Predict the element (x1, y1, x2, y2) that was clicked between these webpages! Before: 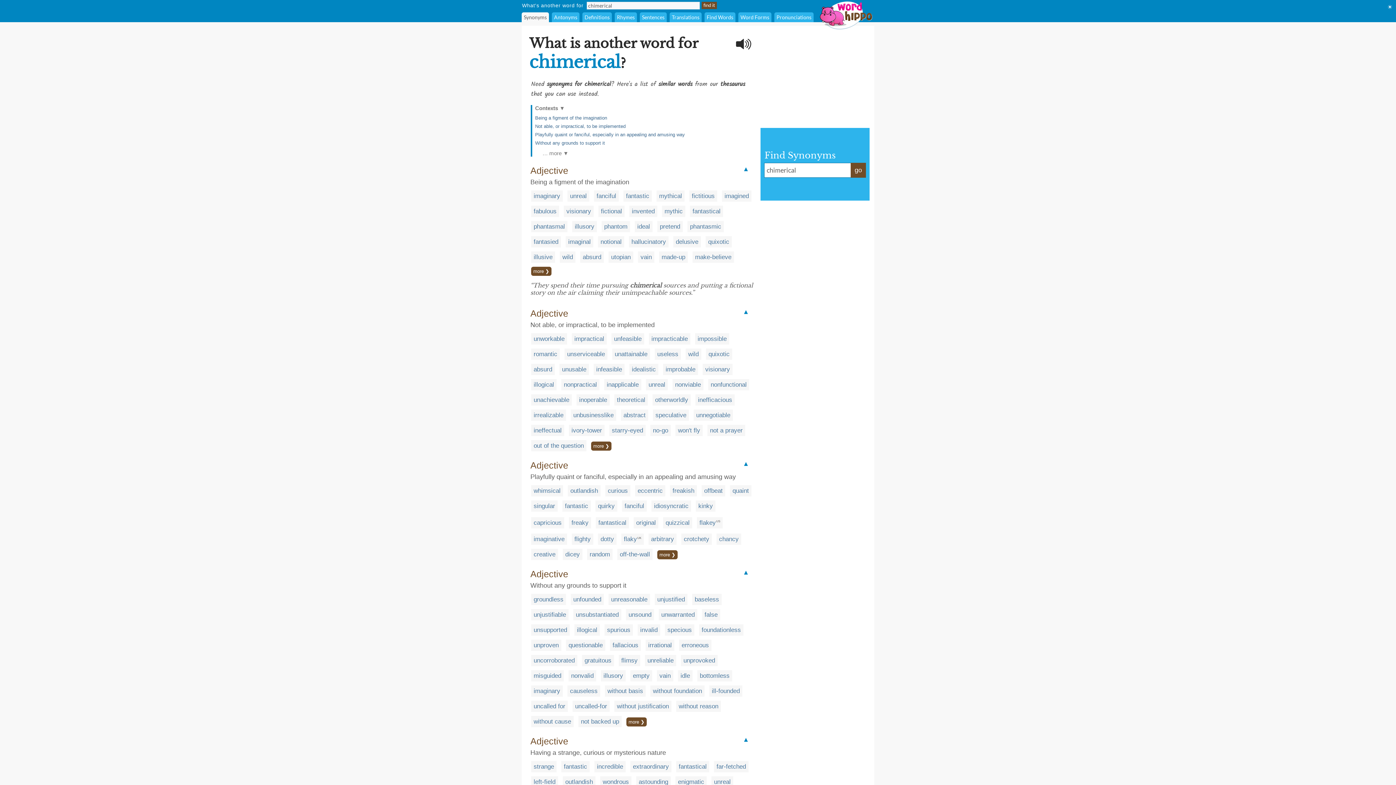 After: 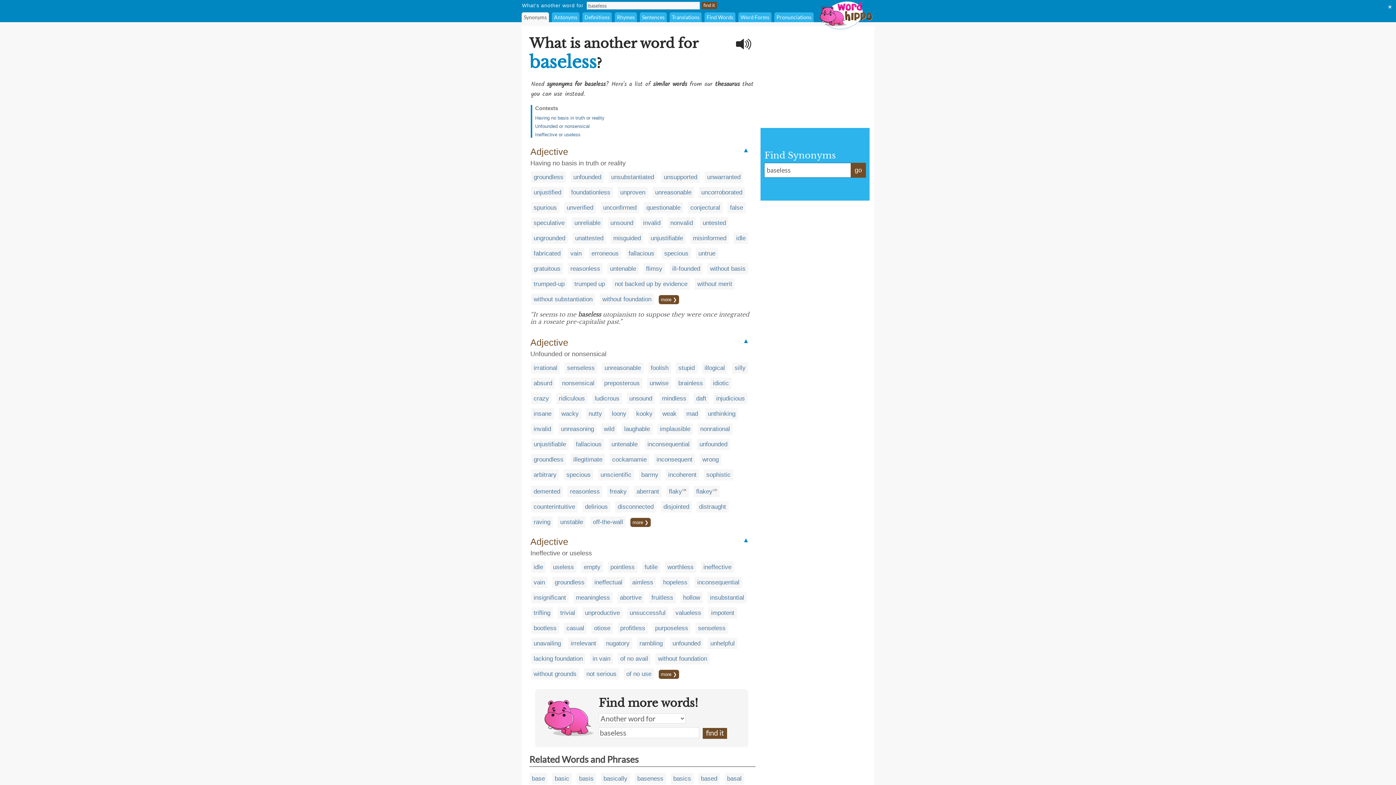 Action: label: baseless bbox: (694, 596, 719, 603)